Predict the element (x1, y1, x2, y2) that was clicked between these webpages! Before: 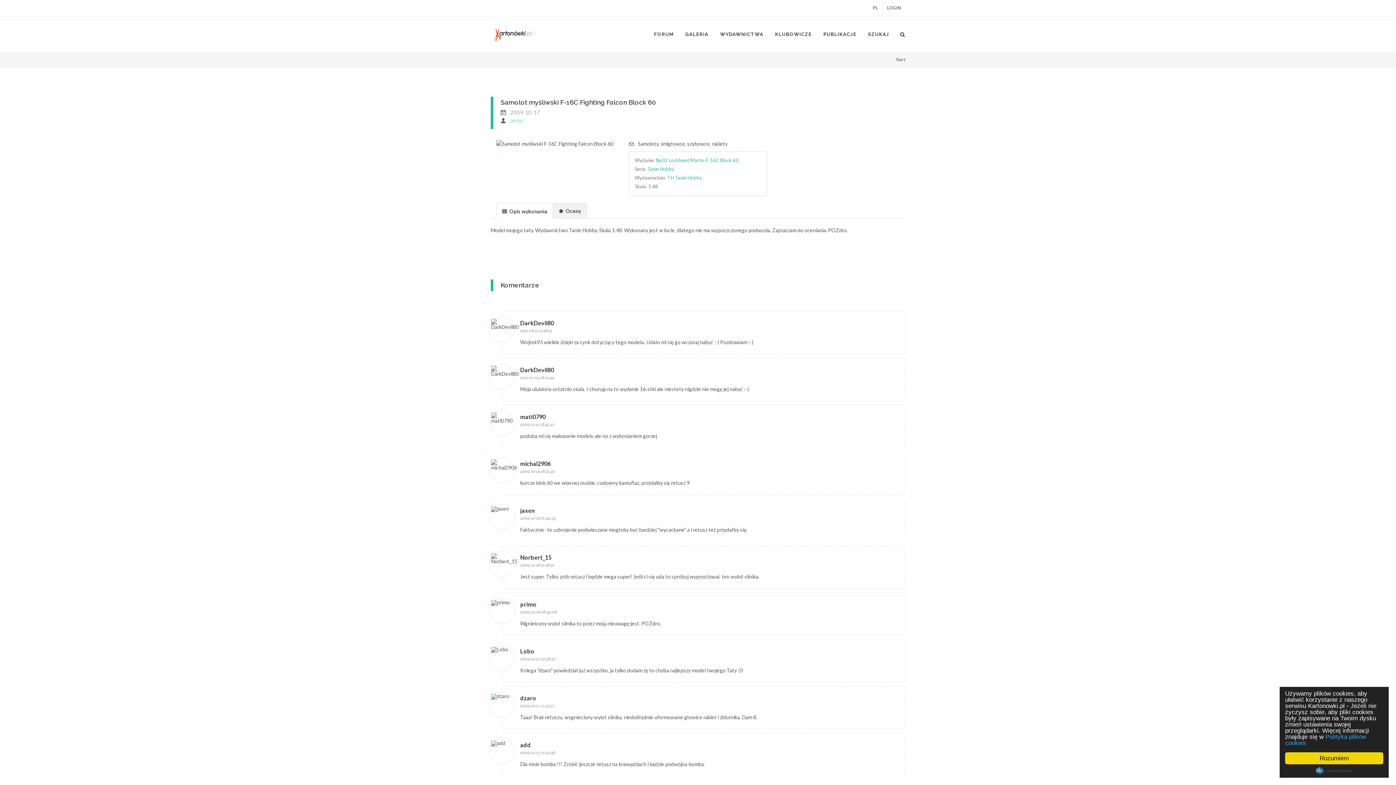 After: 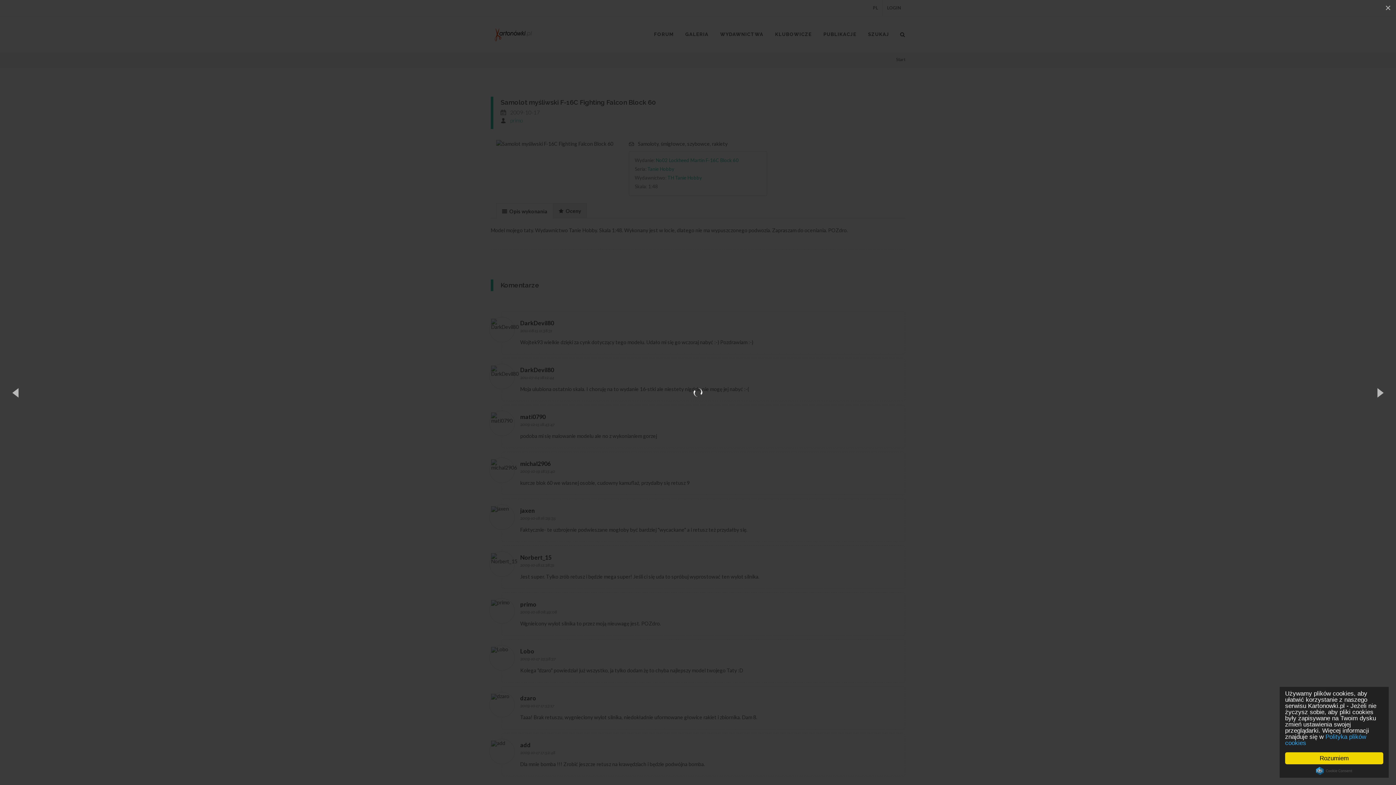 Action: bbox: (594, 261, 698, 261)